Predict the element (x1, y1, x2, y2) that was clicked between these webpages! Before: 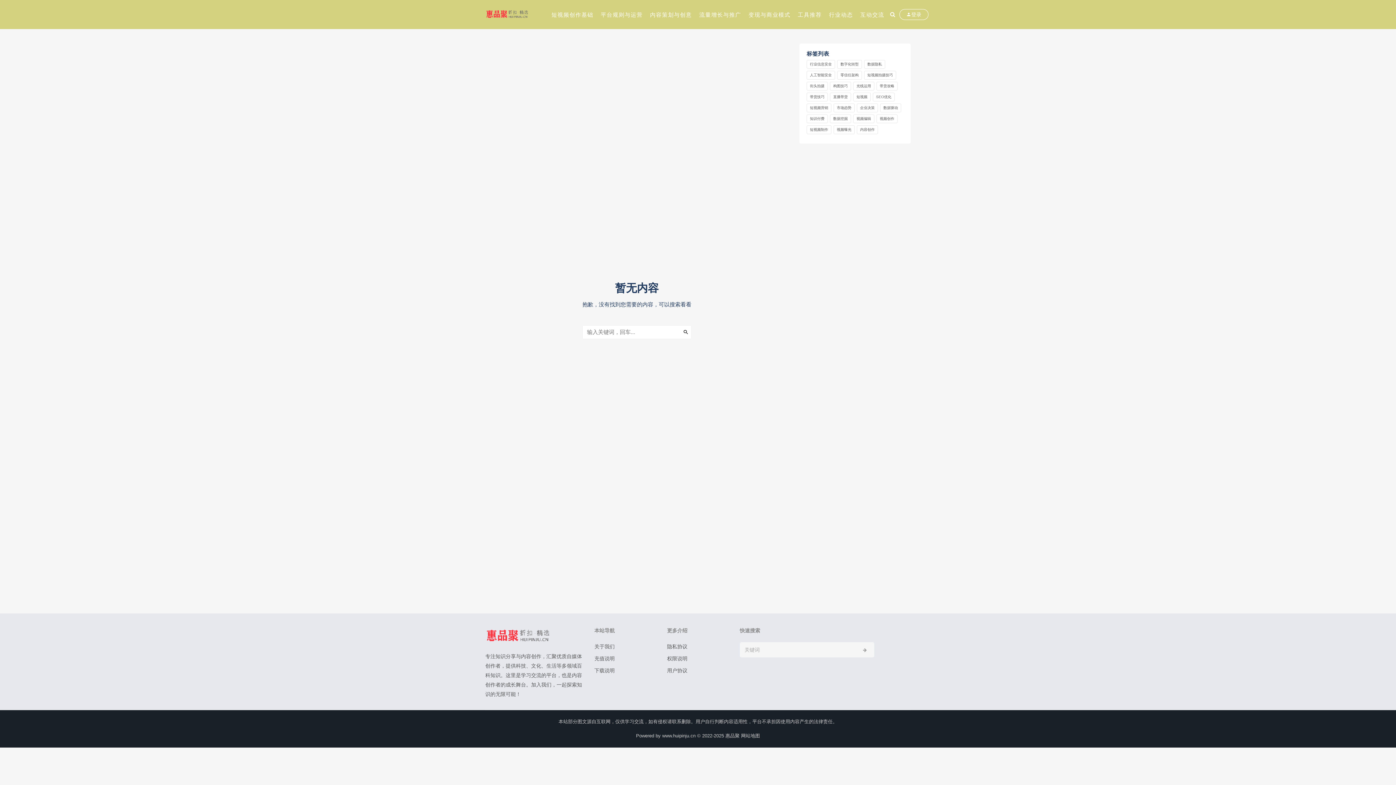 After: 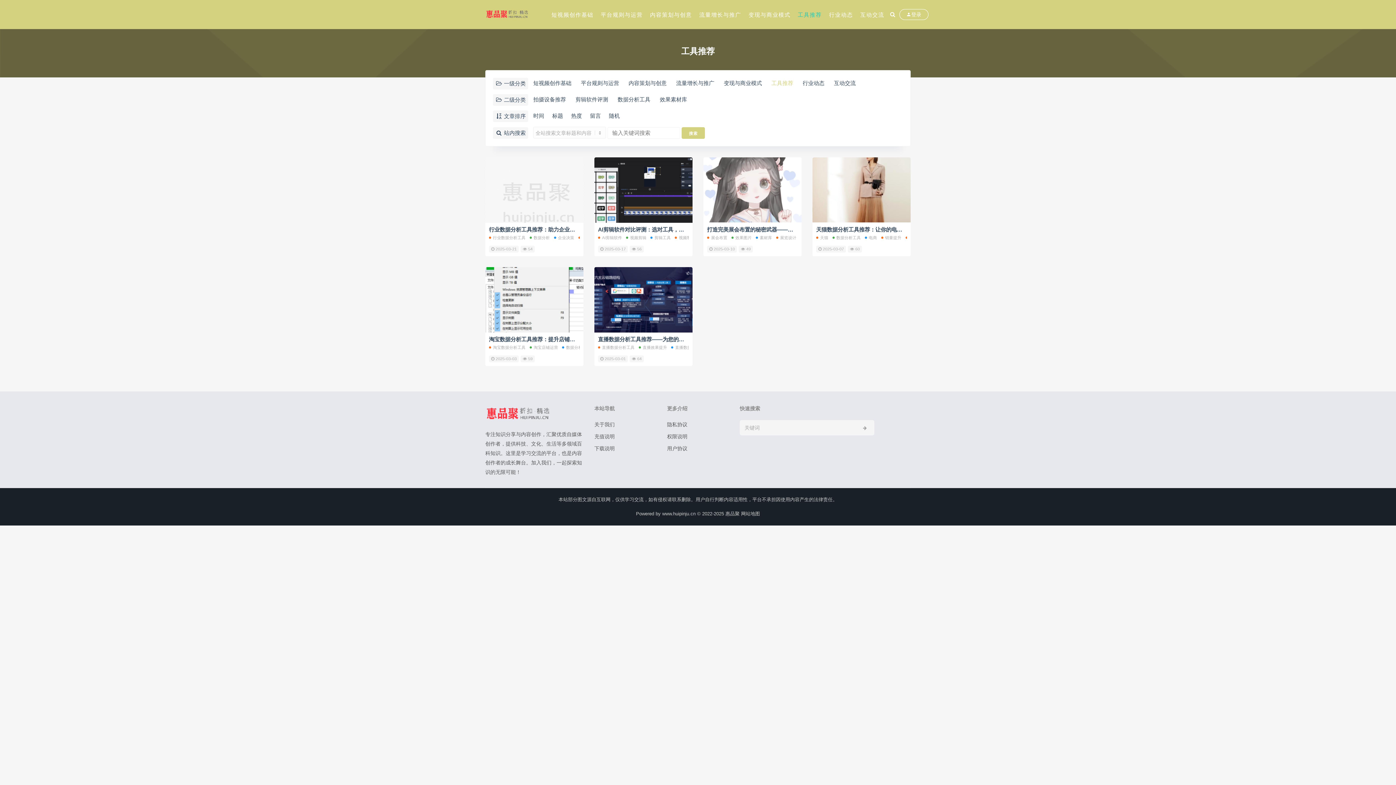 Action: bbox: (798, 3, 822, 25) label: 工具推荐